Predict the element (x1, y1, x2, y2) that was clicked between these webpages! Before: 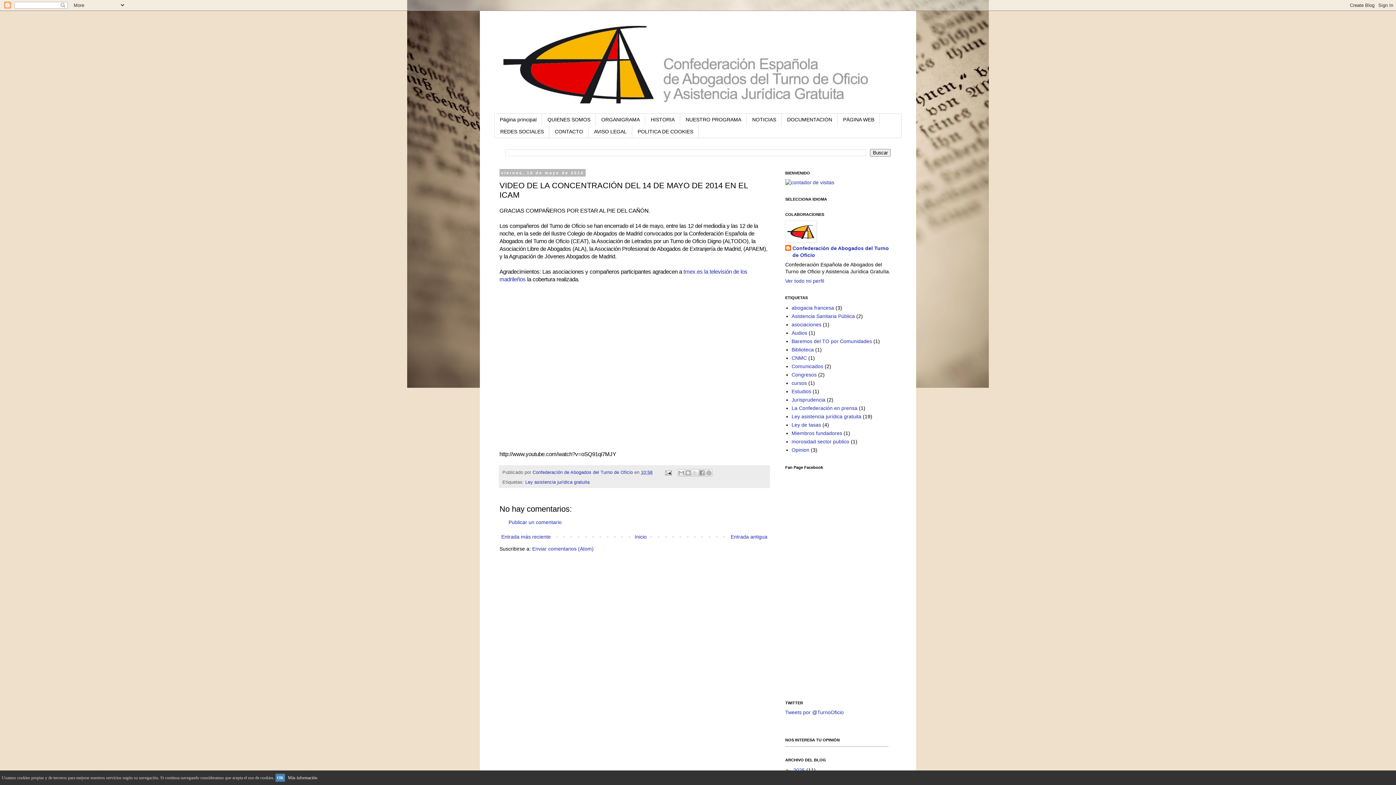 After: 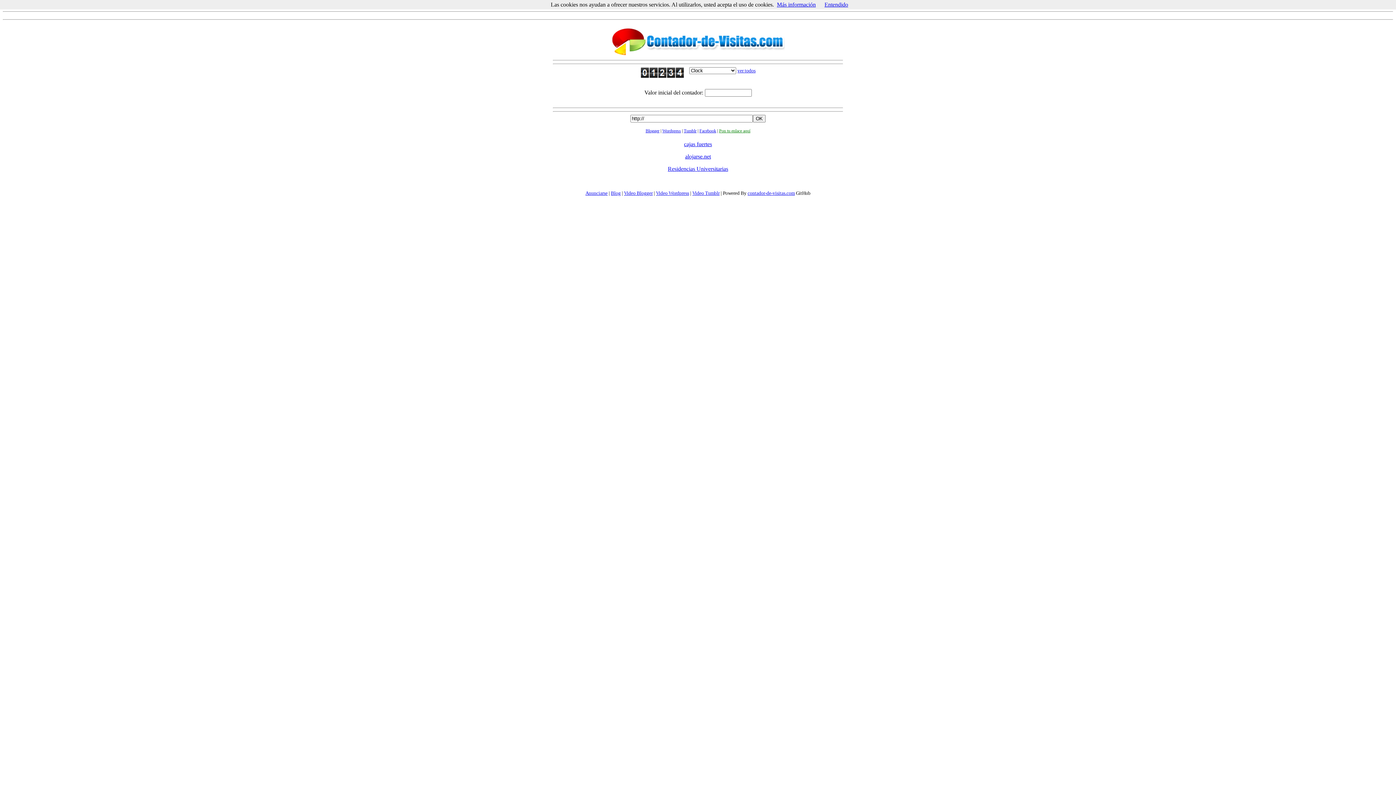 Action: bbox: (785, 179, 834, 185)